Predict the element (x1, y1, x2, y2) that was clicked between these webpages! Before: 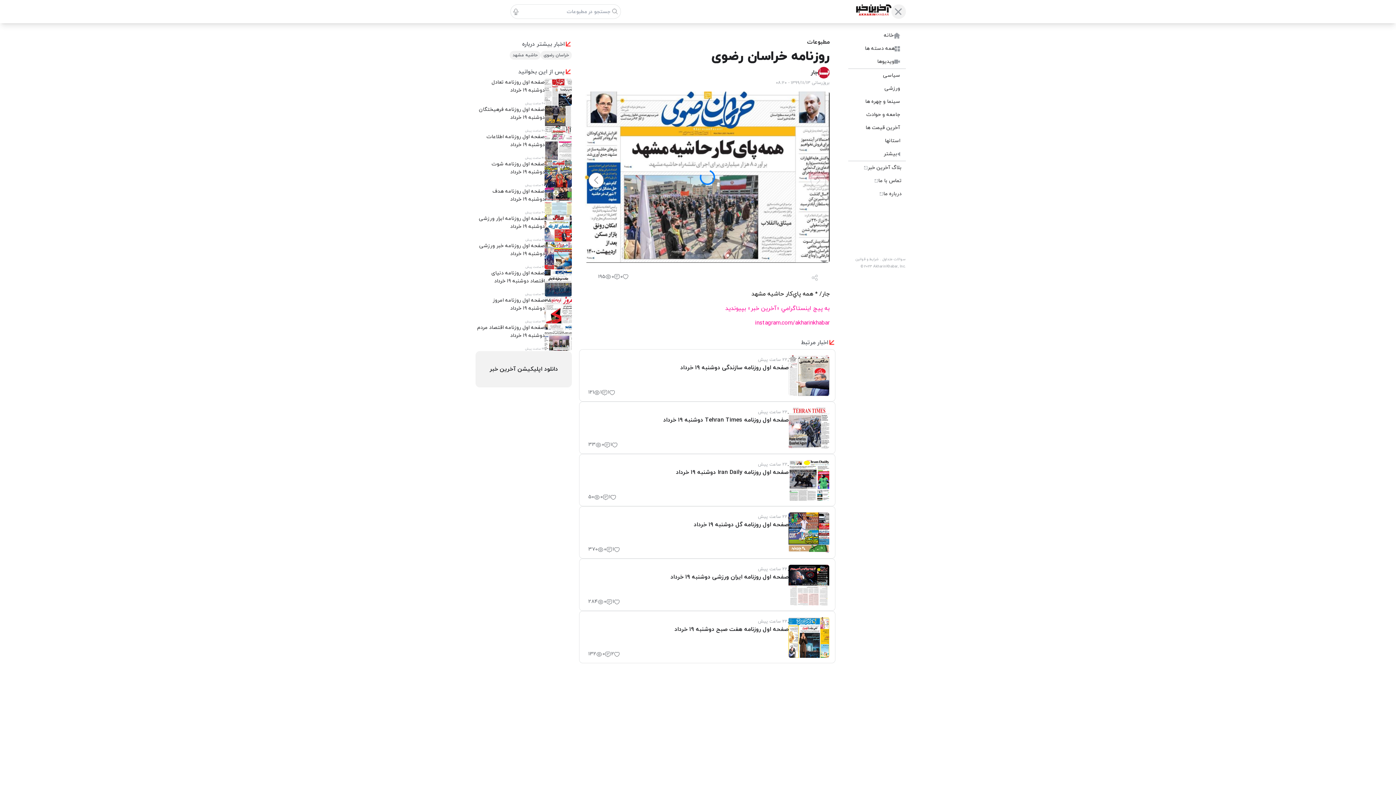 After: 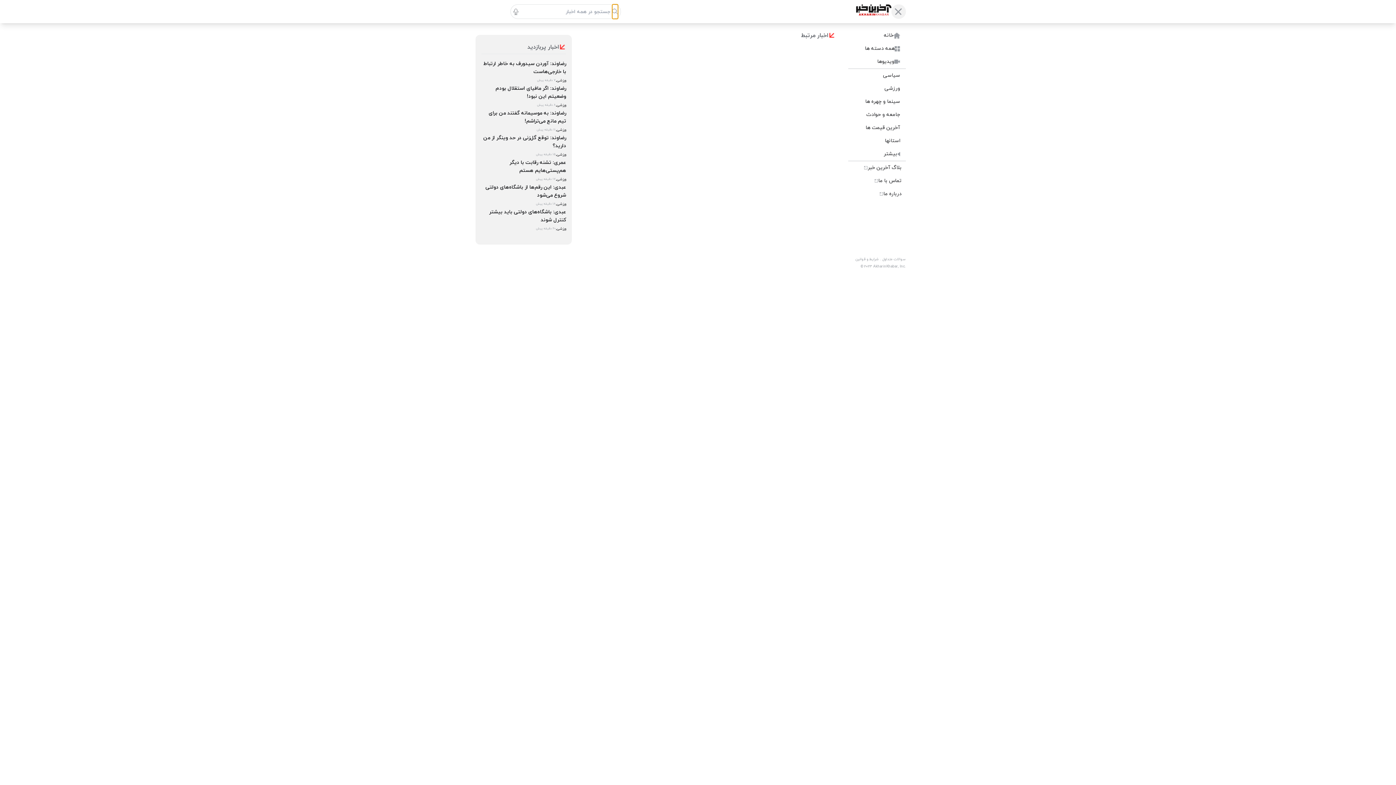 Action: bbox: (612, 4, 618, 18)